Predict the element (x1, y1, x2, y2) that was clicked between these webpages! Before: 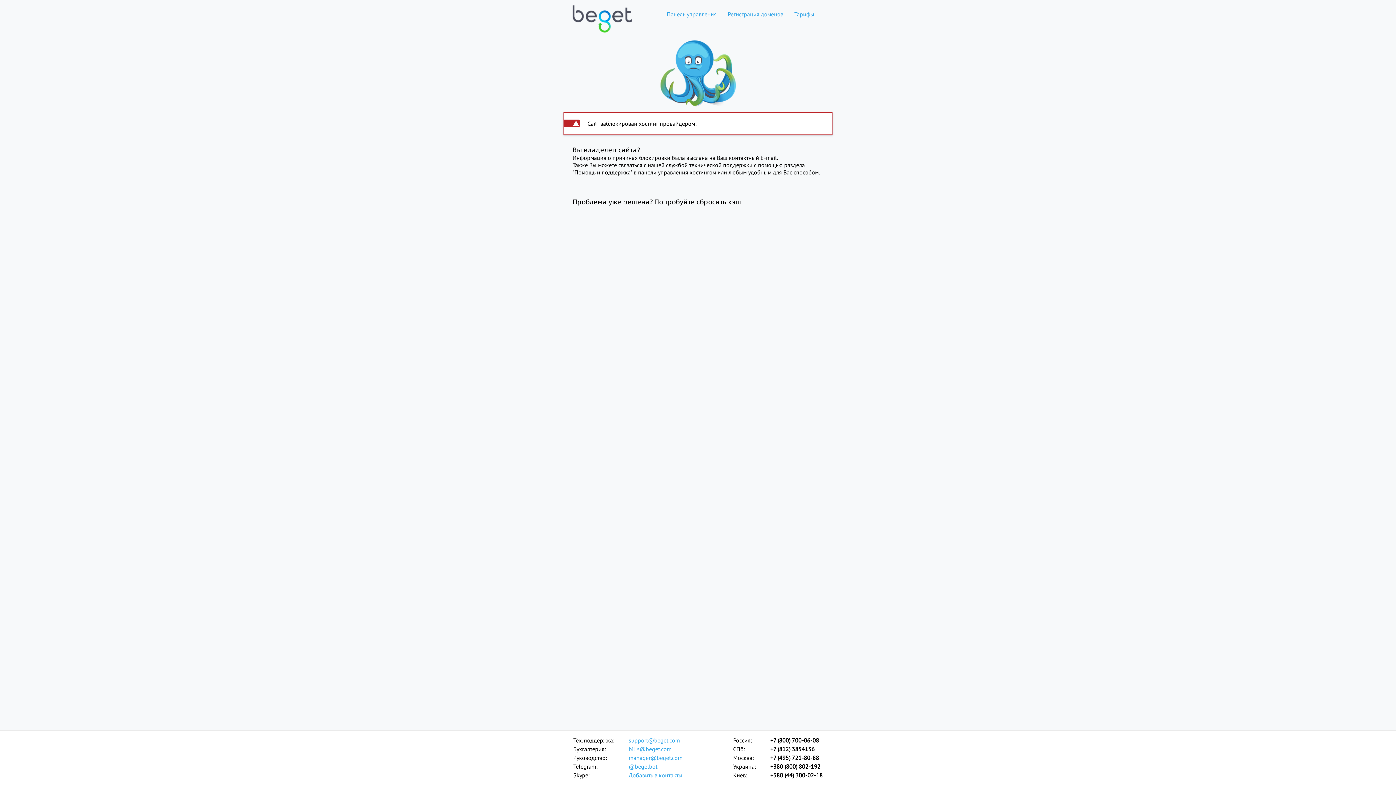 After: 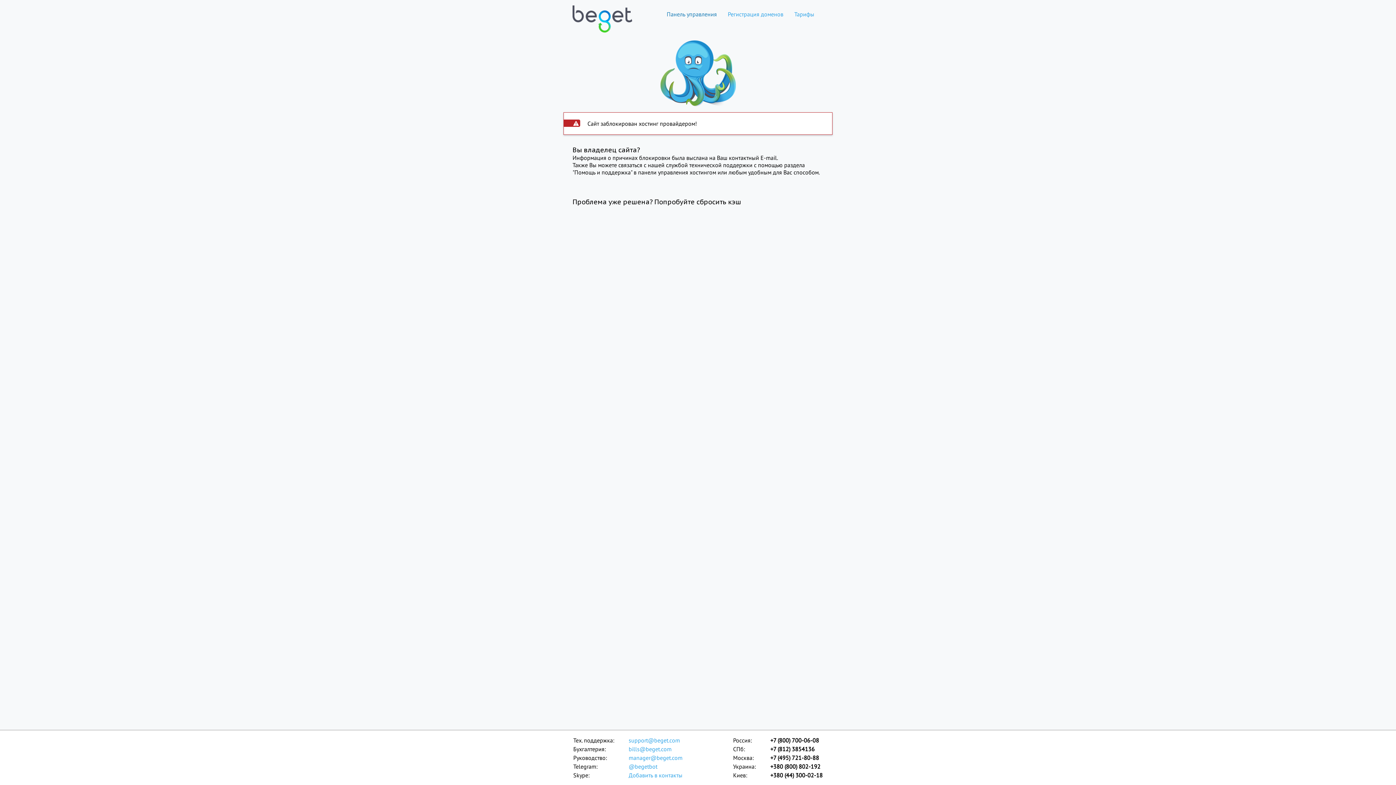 Action: label: Панель управления bbox: (661, 10, 722, 17)